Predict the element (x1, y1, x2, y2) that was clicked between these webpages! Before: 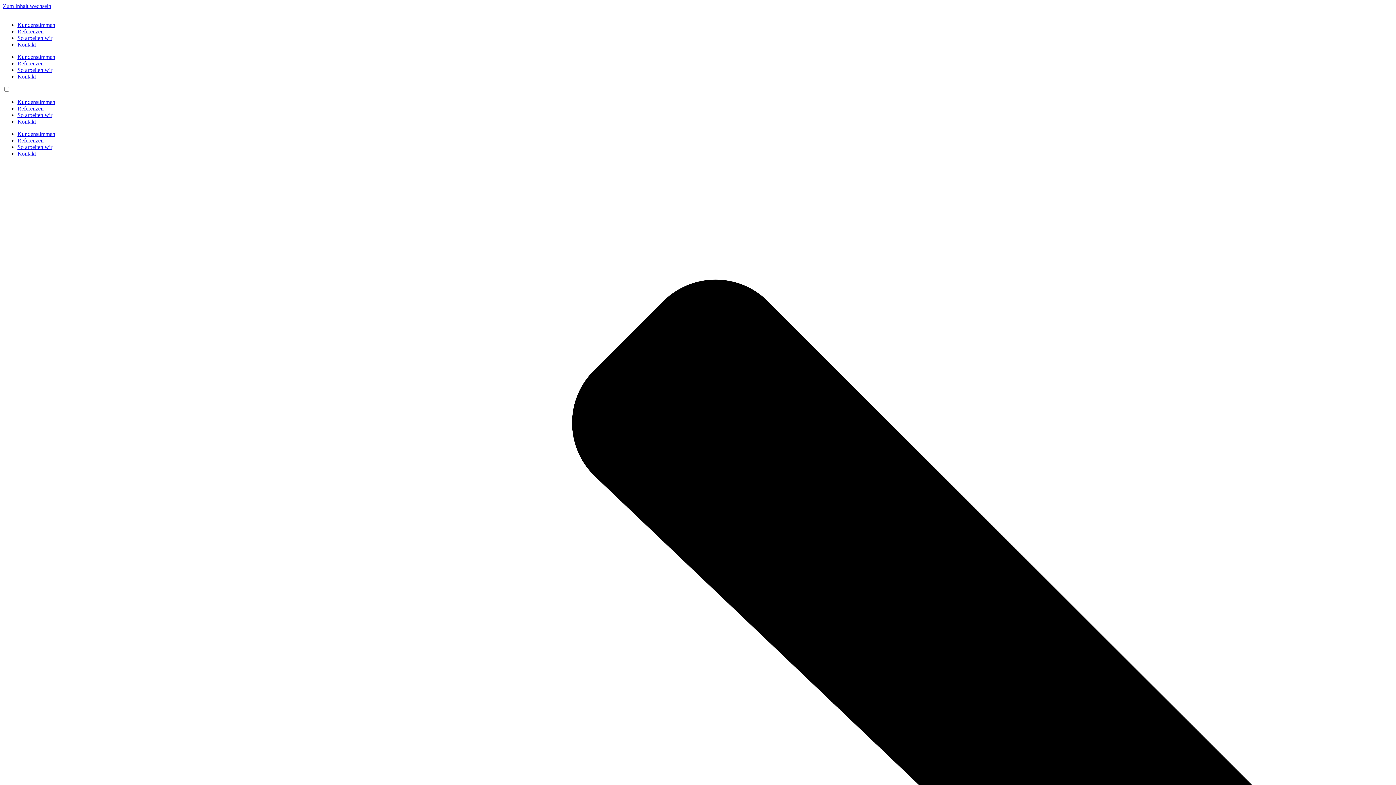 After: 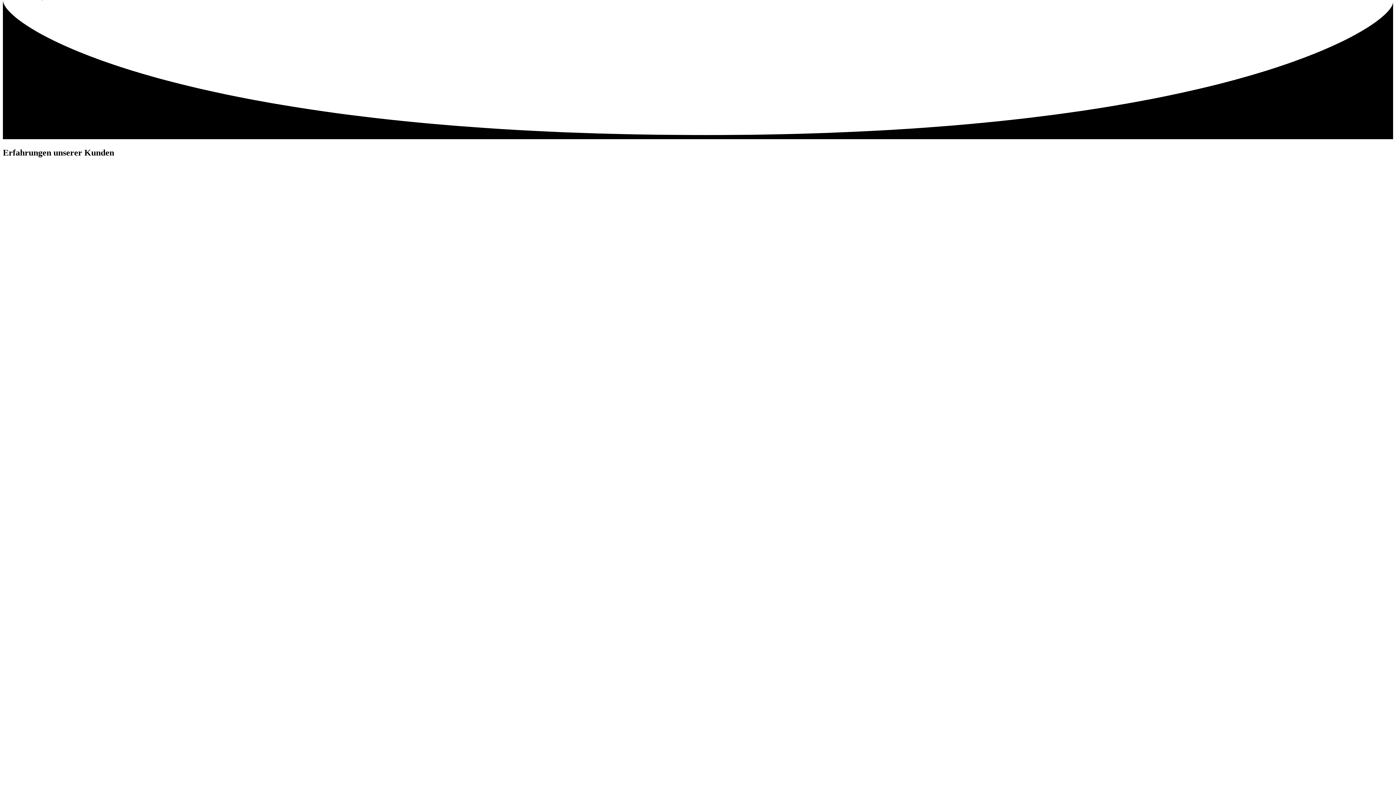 Action: label: Kundenstimmen bbox: (17, 98, 55, 105)